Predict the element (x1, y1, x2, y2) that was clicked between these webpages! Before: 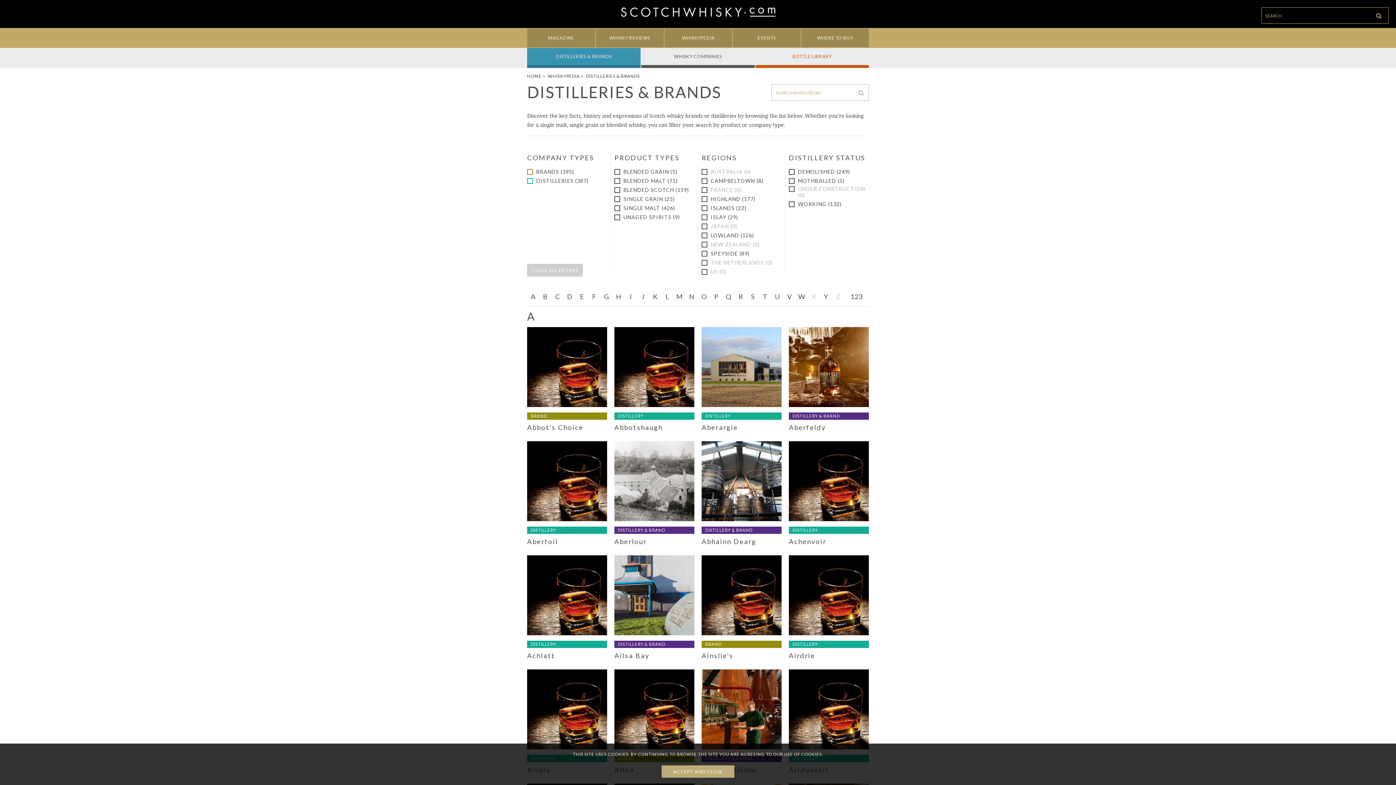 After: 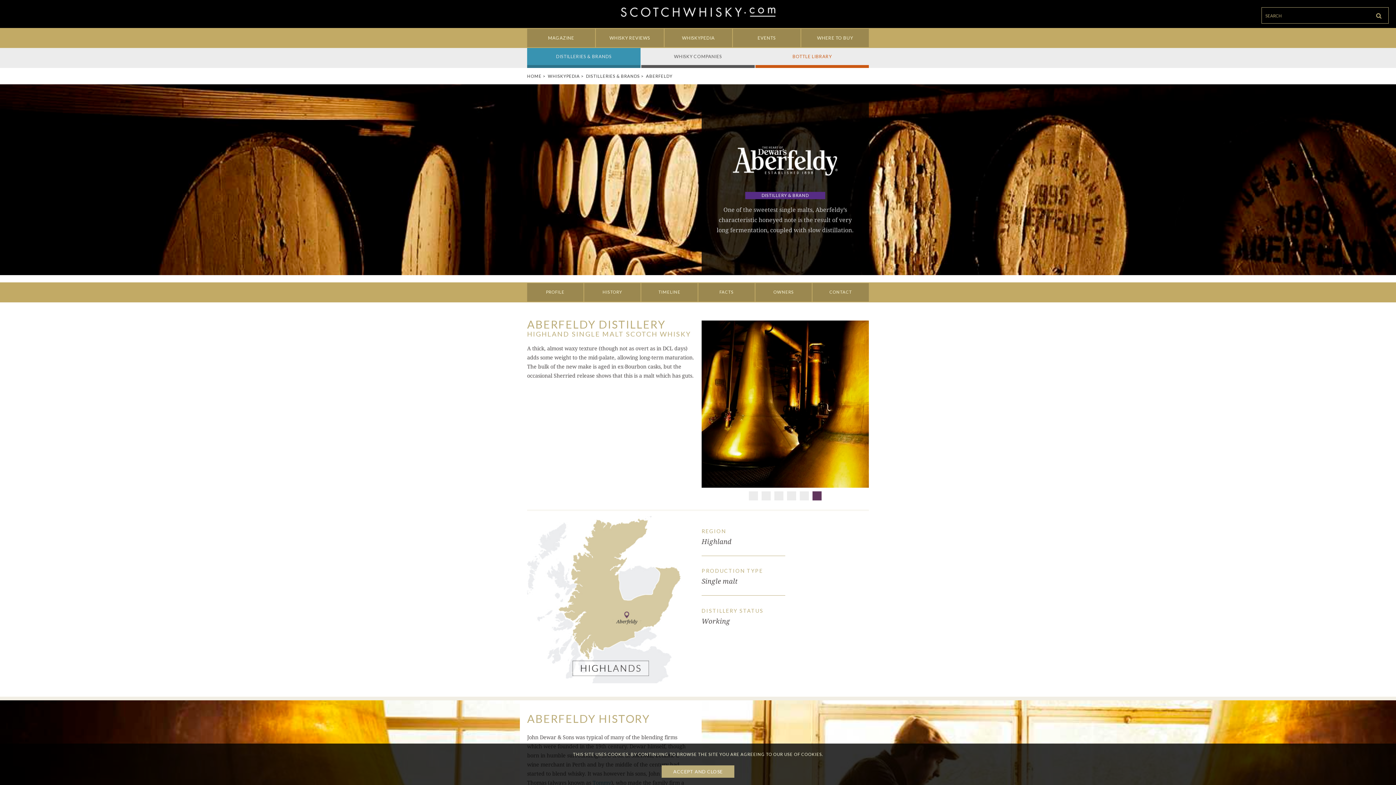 Action: bbox: (789, 327, 869, 407)